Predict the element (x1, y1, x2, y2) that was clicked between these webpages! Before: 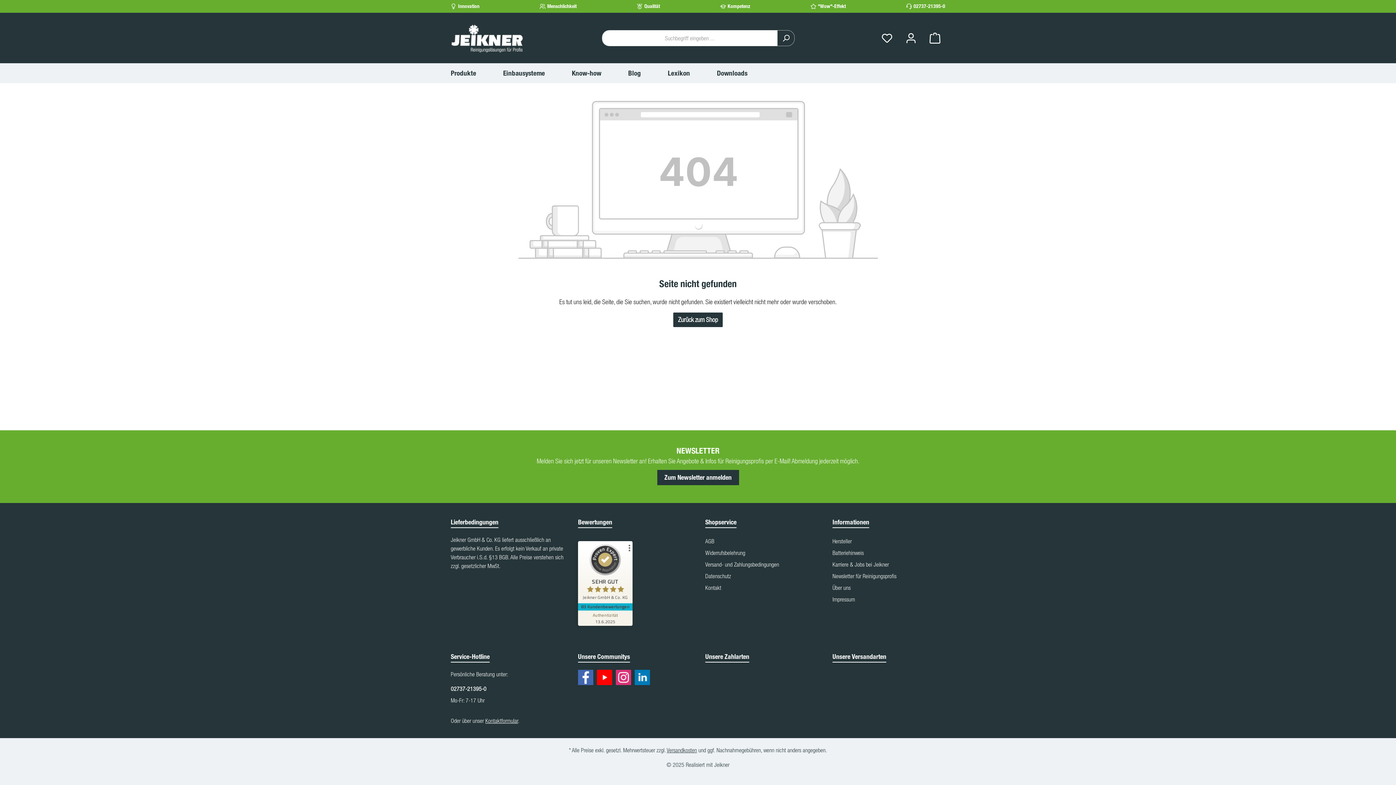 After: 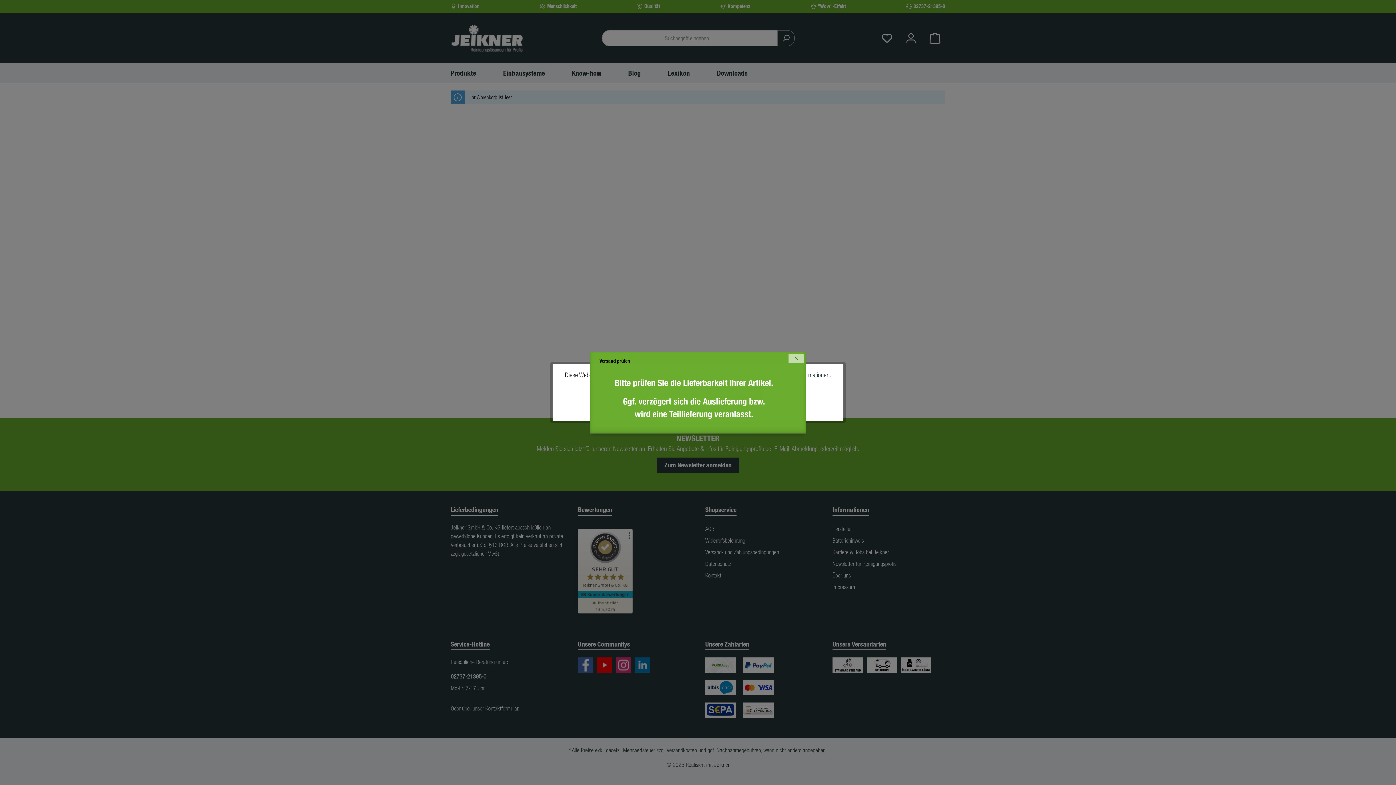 Action: bbox: (925, 30, 945, 45) label: Warenkorb